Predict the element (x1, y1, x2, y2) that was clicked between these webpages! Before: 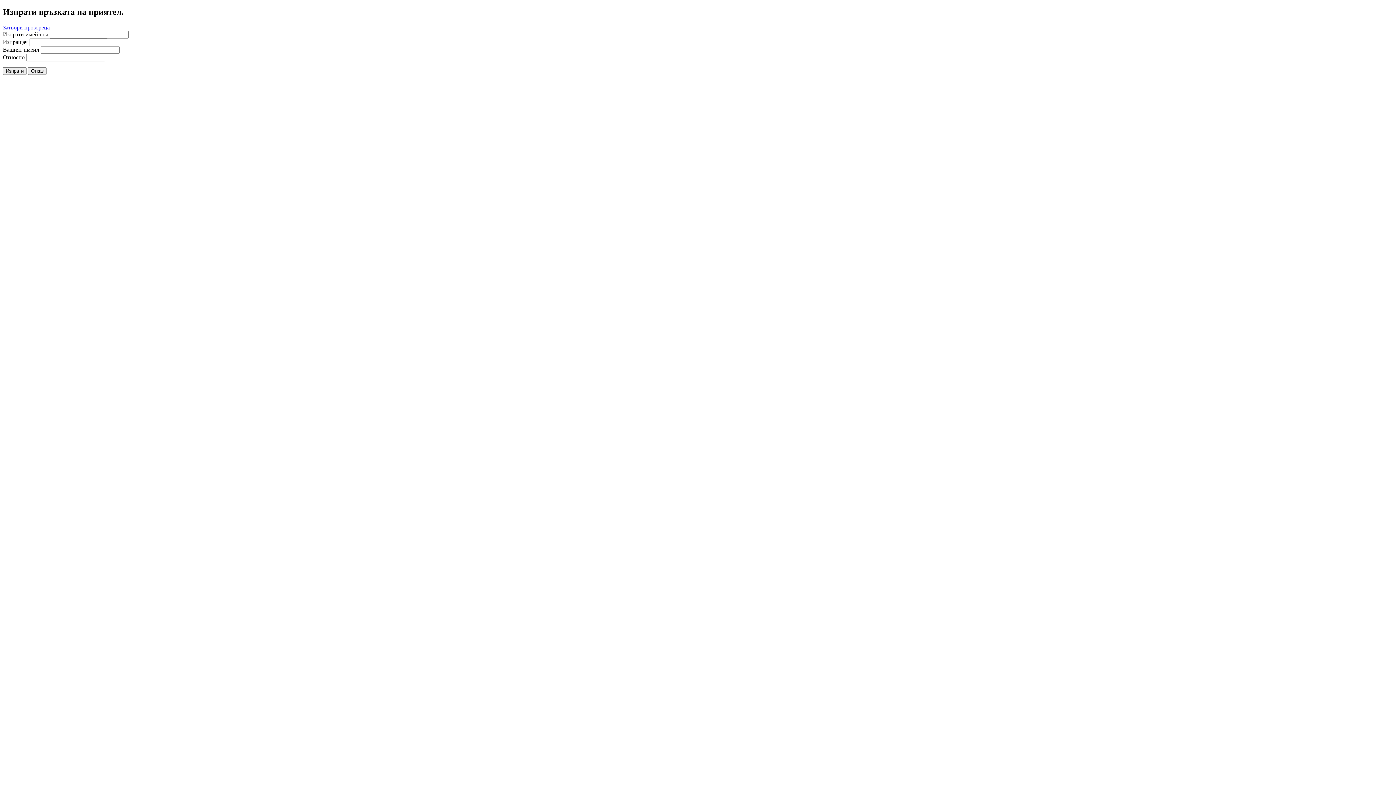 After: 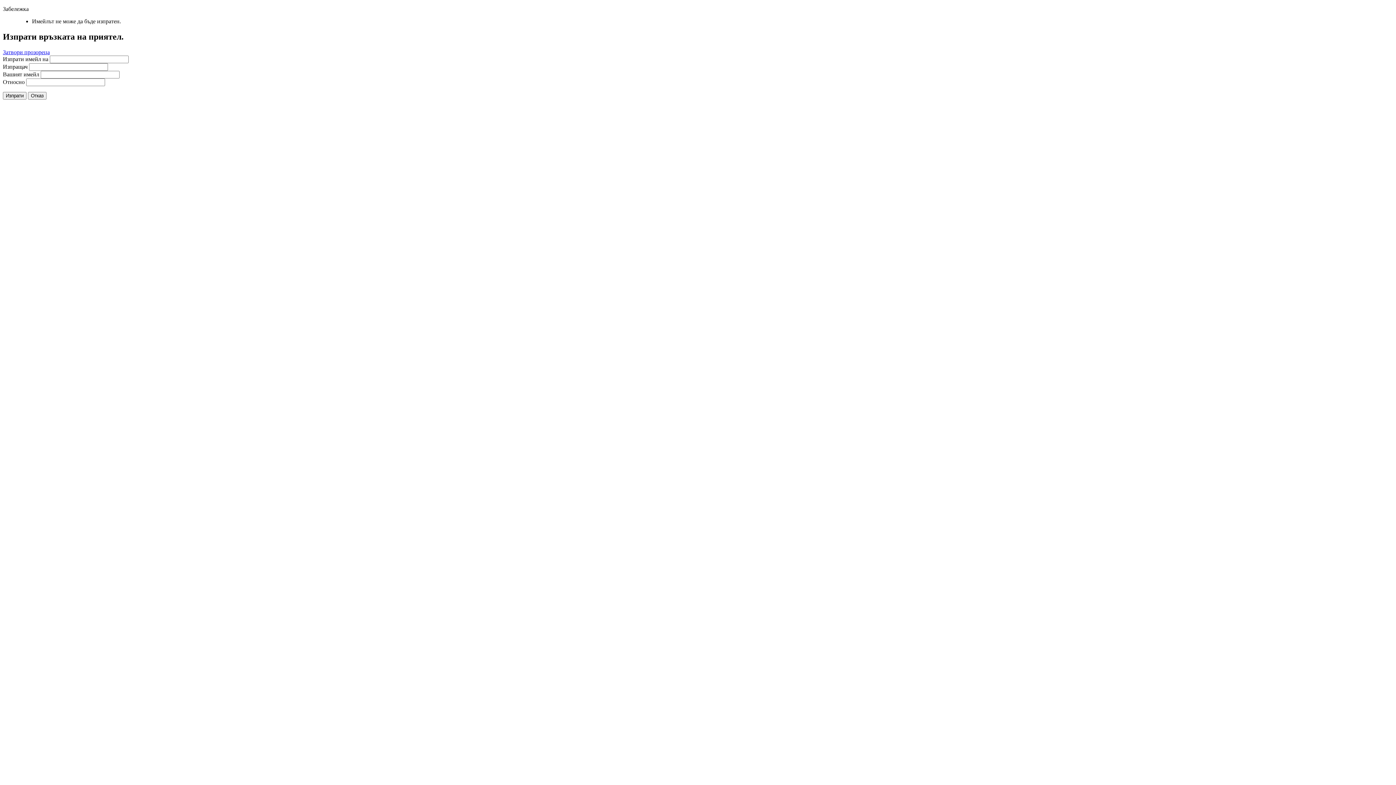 Action: bbox: (2, 67, 26, 74) label: Изпрати